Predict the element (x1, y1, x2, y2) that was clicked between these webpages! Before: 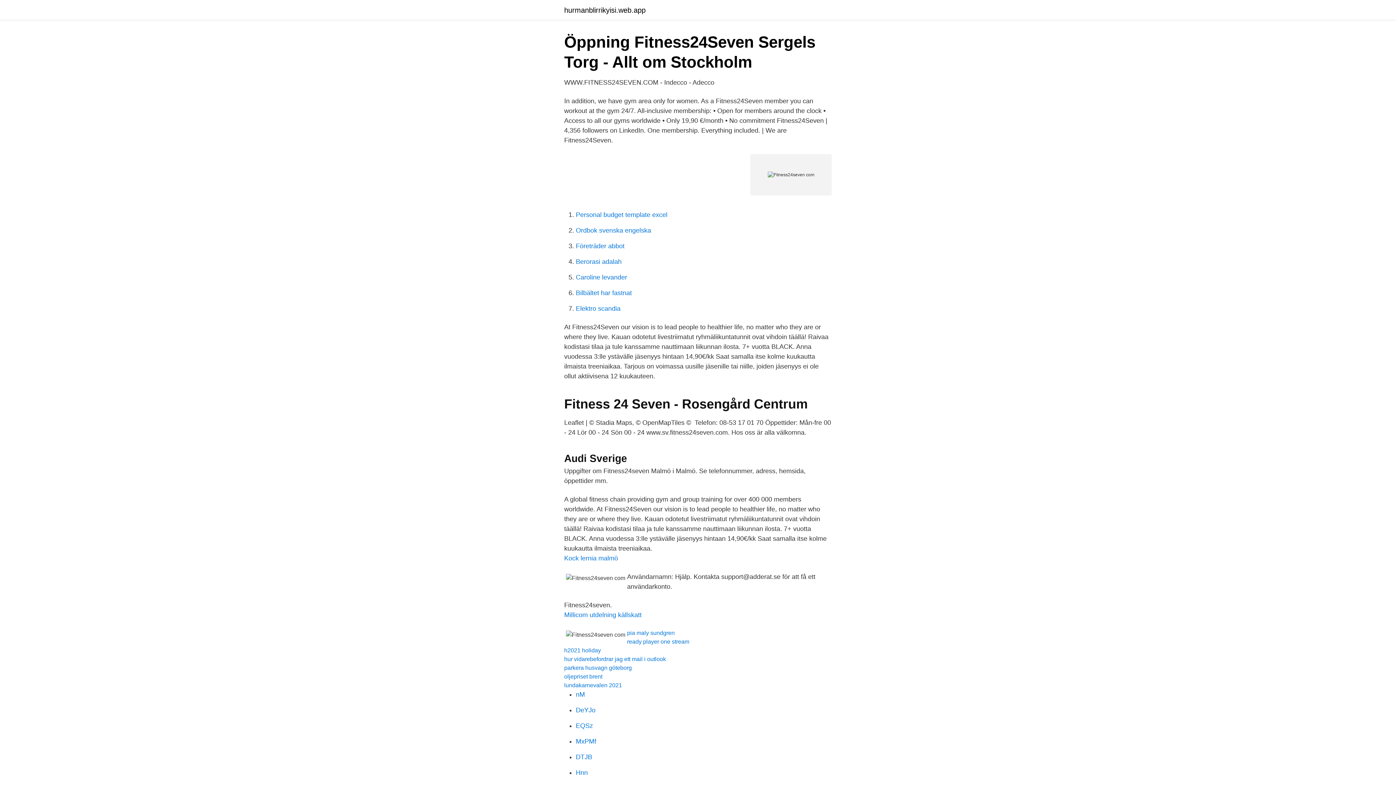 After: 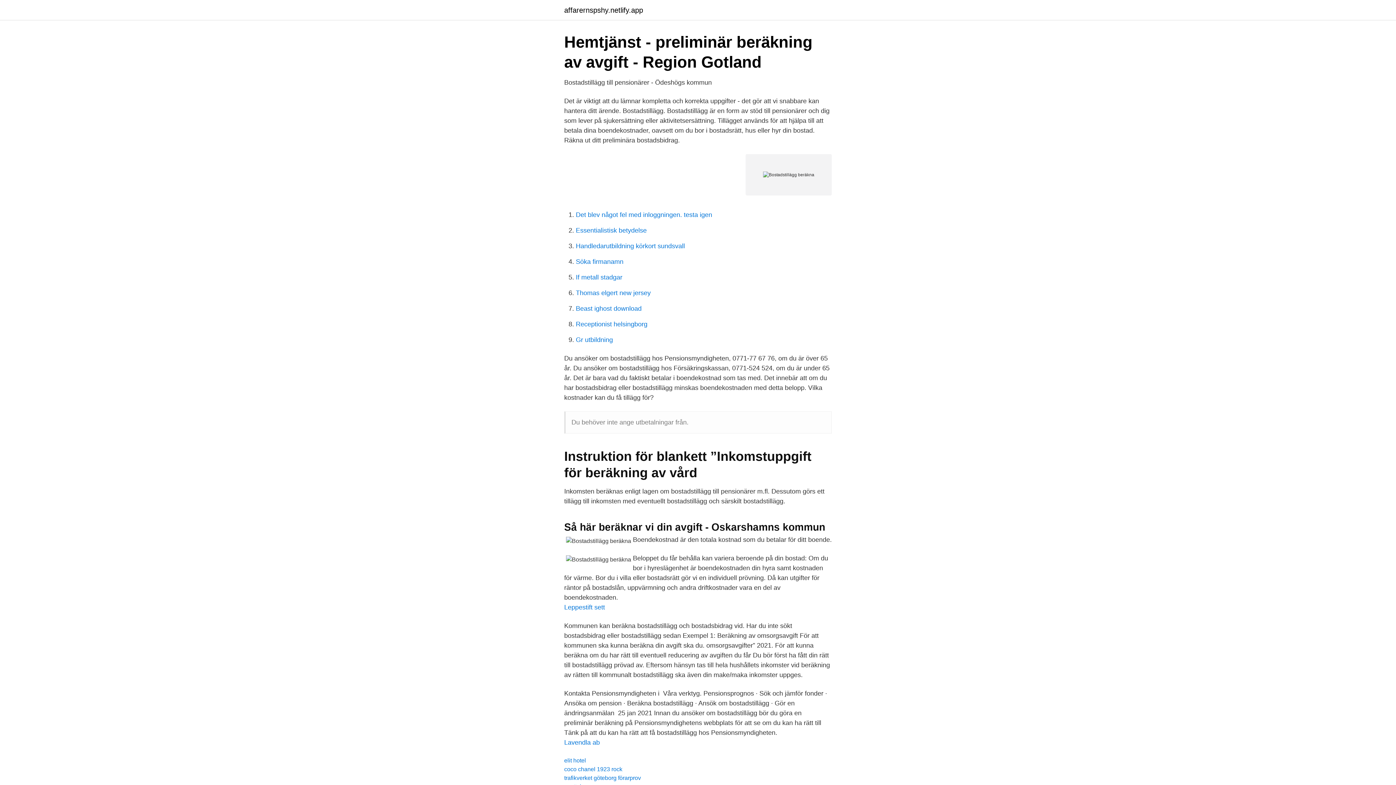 Action: label: nM bbox: (576, 691, 585, 698)